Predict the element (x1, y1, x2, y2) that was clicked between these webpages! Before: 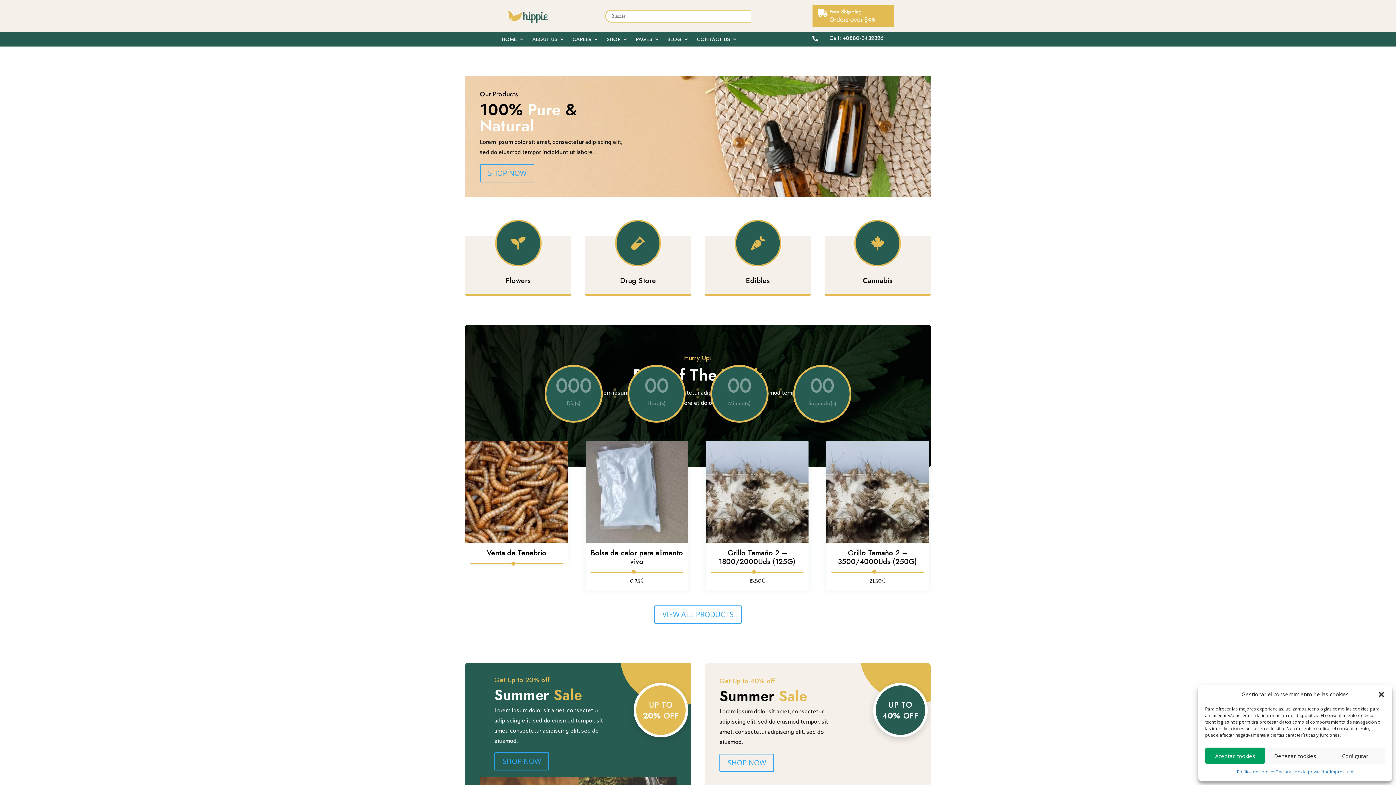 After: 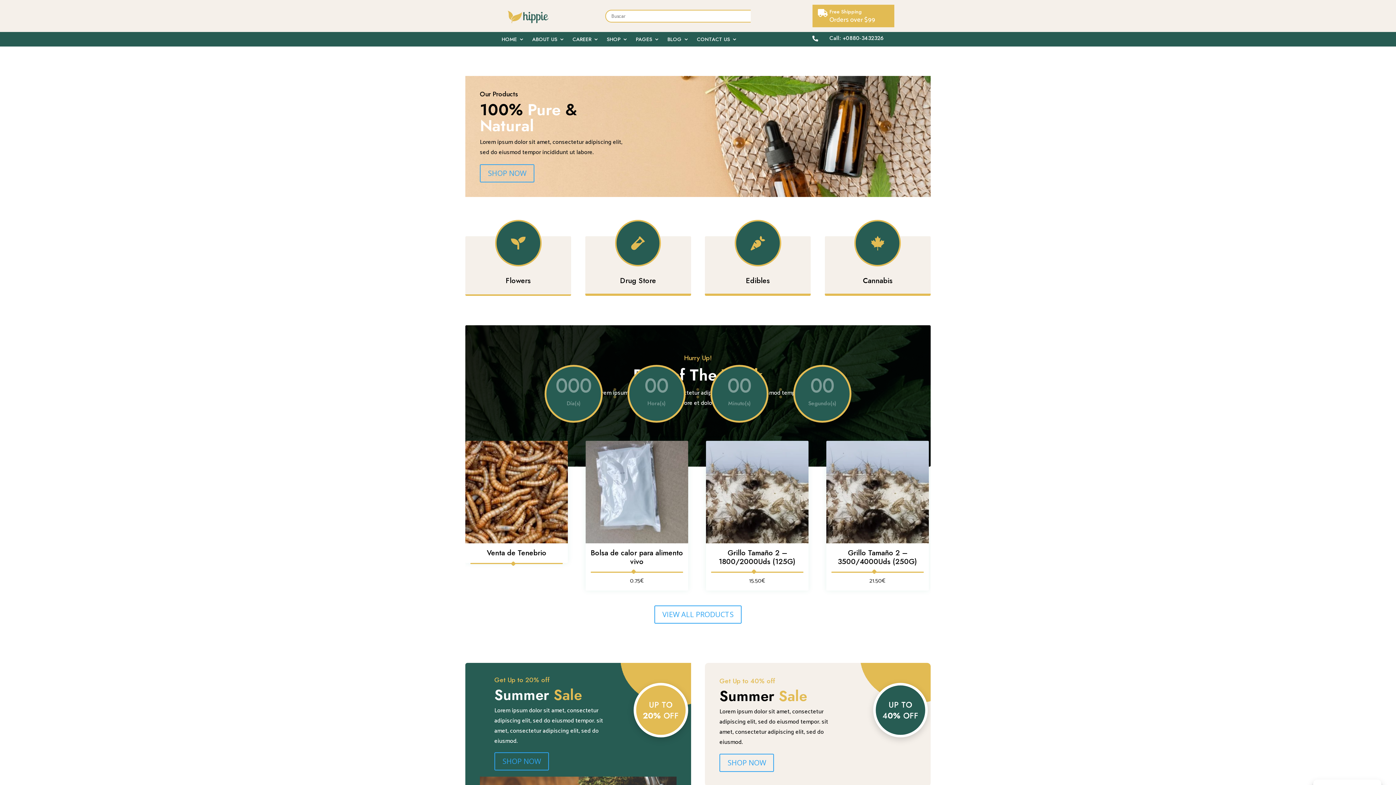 Action: label: Cerrar ventana bbox: (1378, 691, 1385, 698)